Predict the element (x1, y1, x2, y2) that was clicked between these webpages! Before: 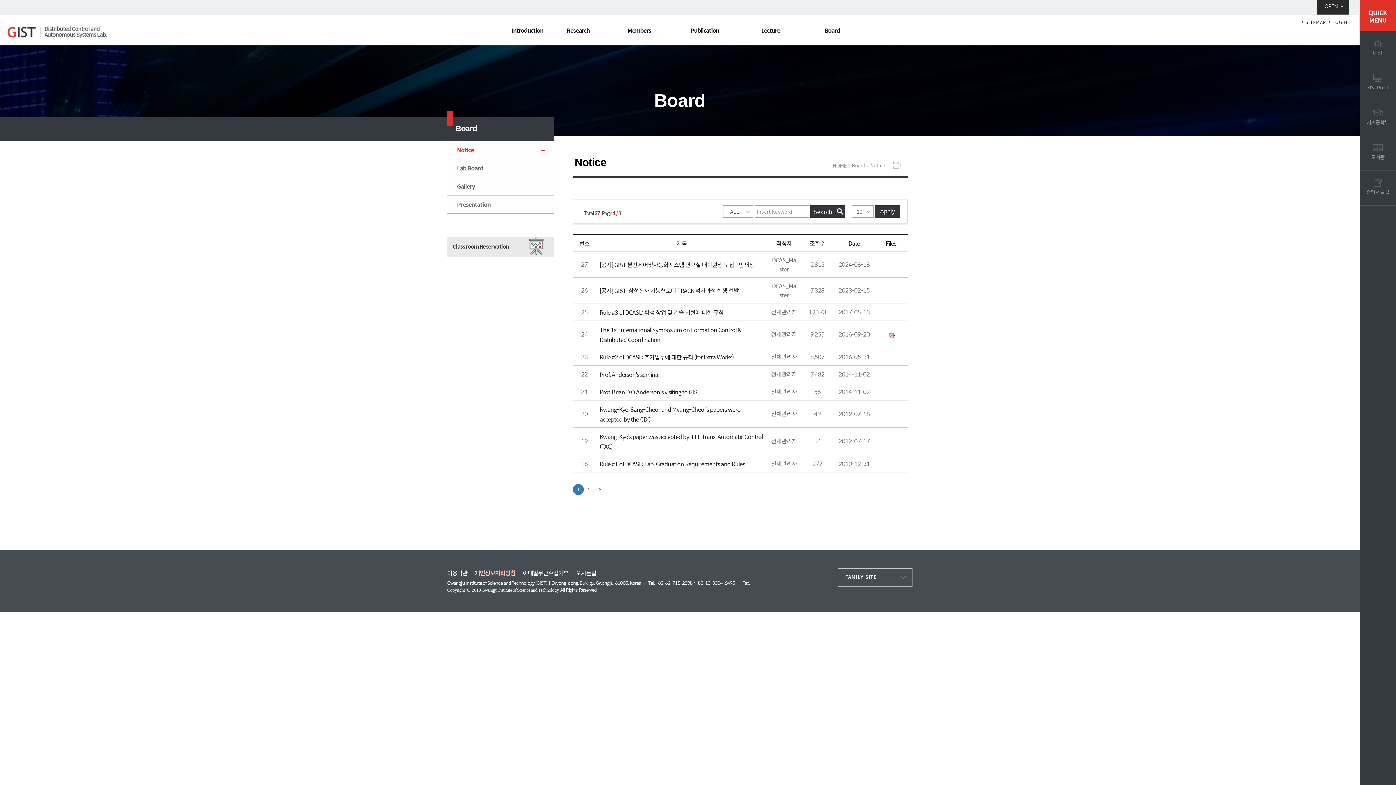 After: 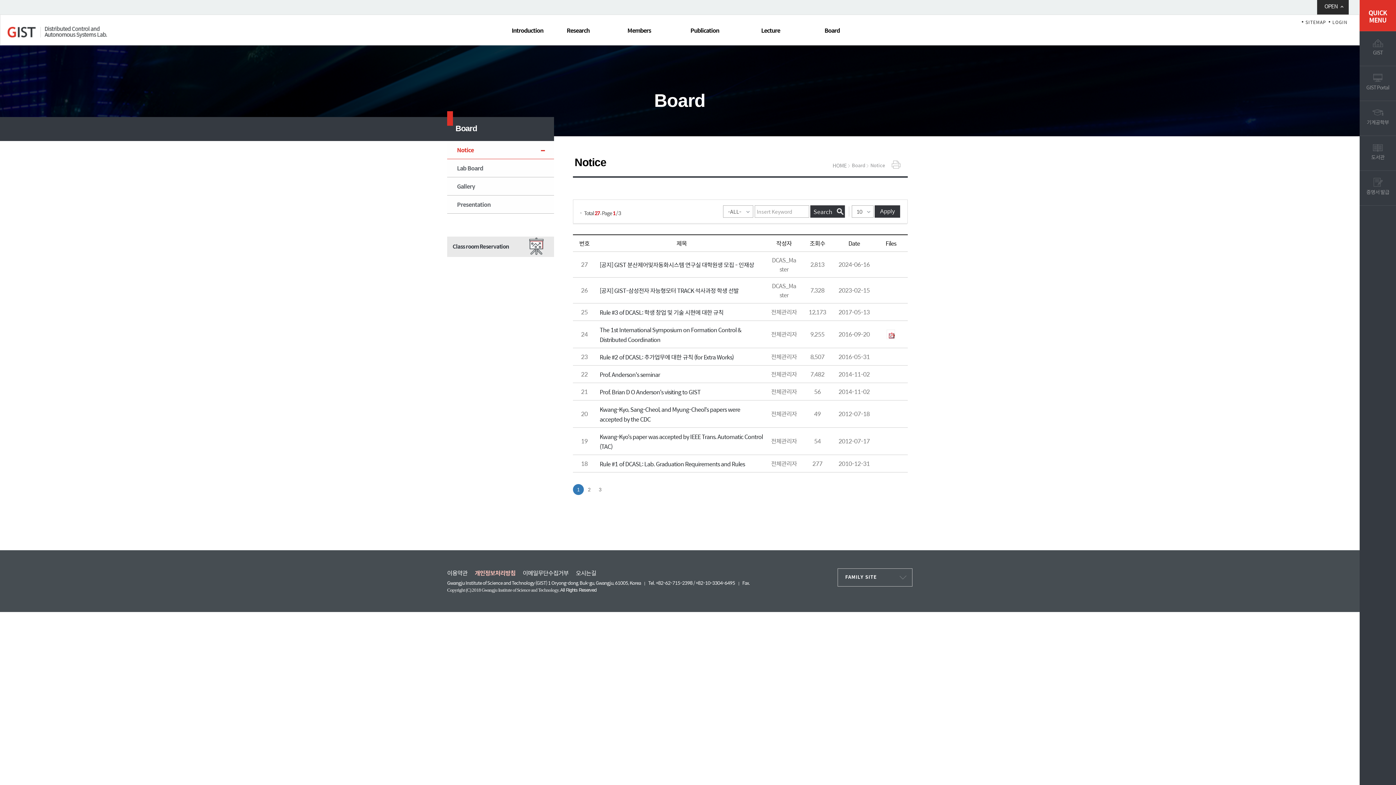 Action: bbox: (887, 330, 894, 338)